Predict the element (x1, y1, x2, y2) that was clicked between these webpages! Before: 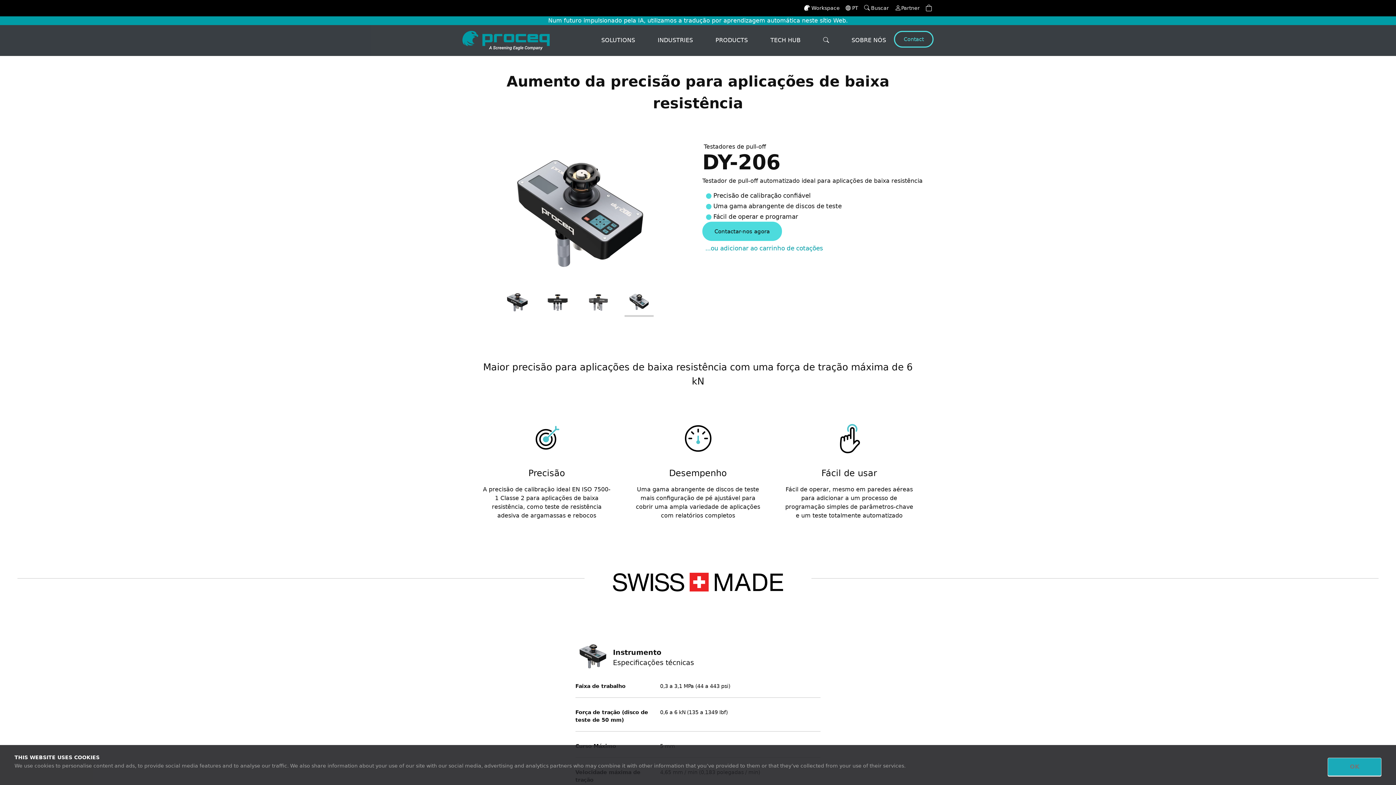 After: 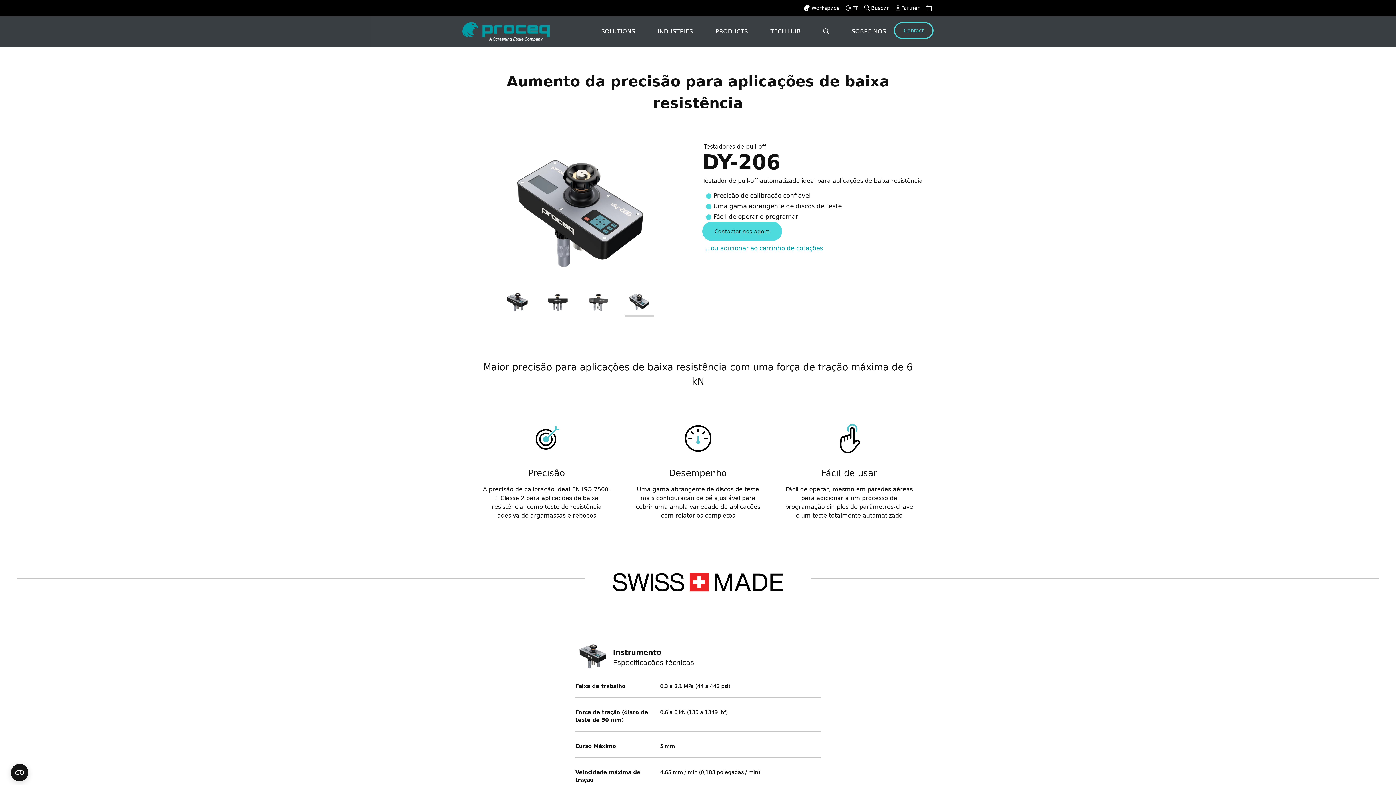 Action: bbox: (1328, 758, 1381, 776) label: OK